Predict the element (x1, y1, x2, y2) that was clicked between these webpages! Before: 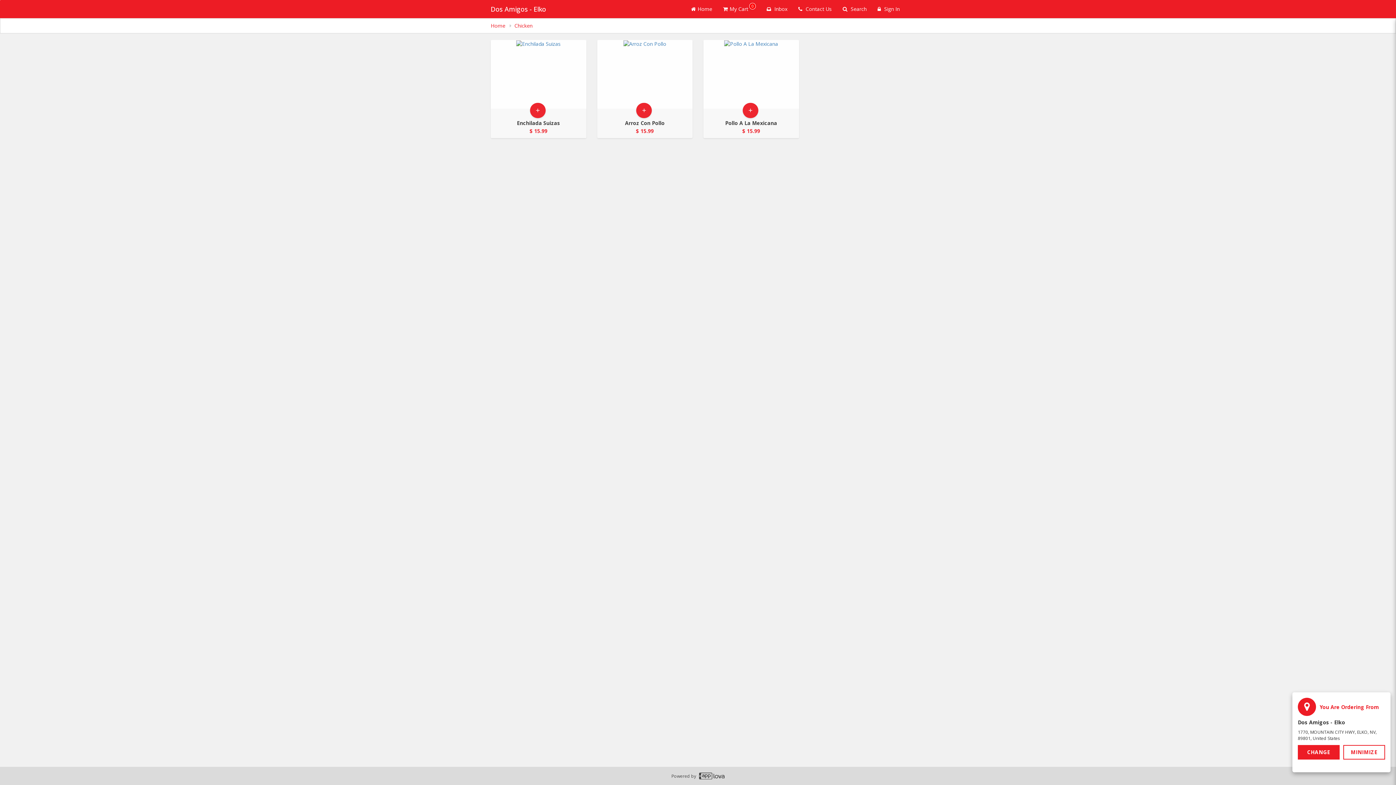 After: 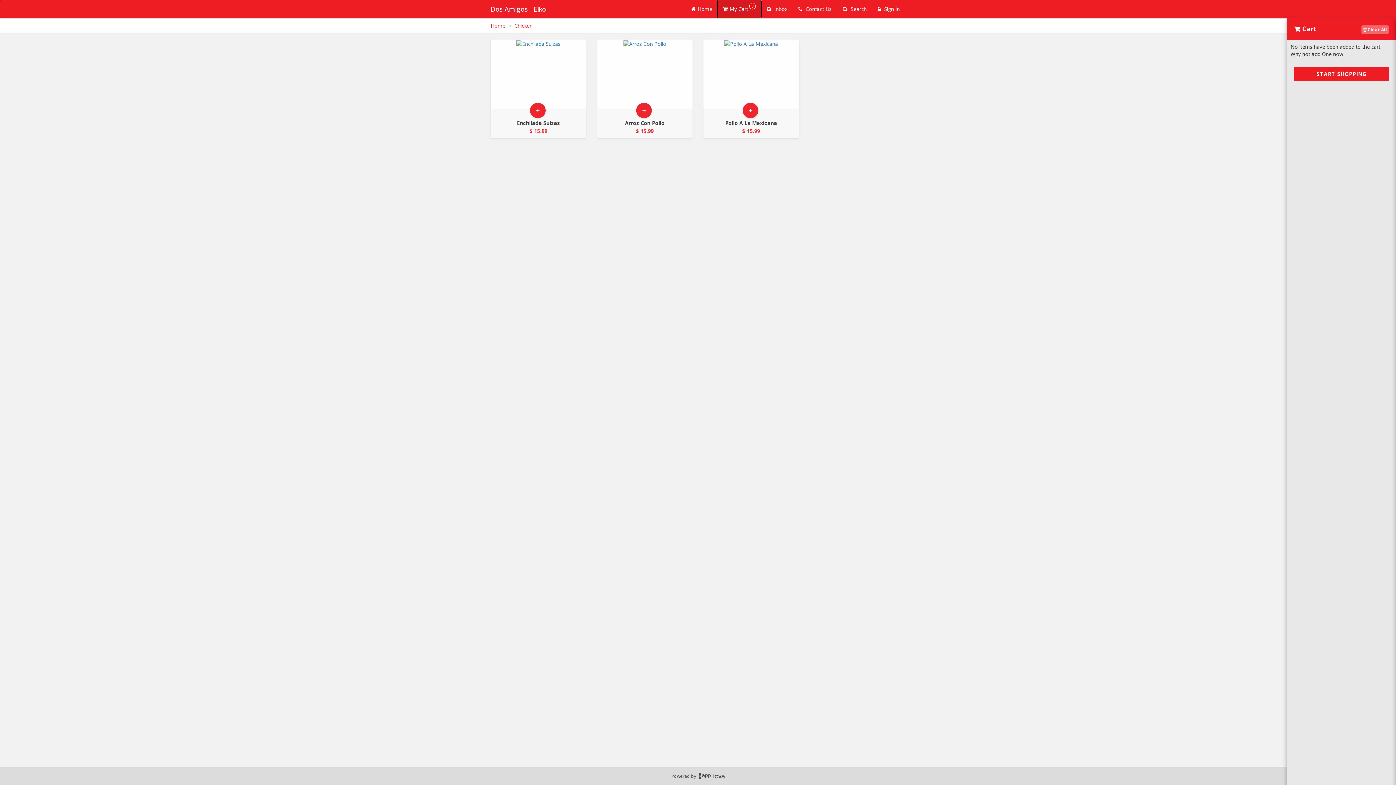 Action: label: Get cart items bbox: (717, 0, 761, 18)